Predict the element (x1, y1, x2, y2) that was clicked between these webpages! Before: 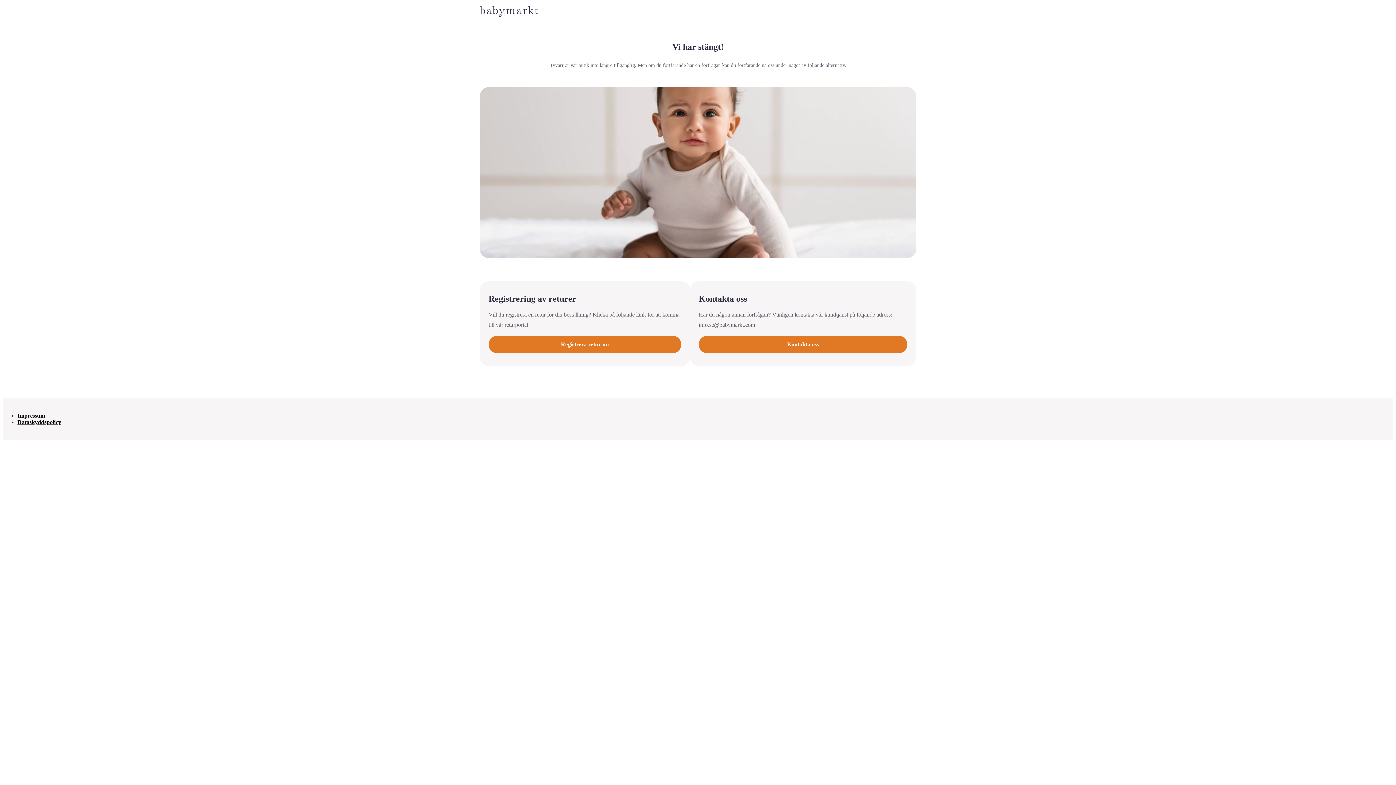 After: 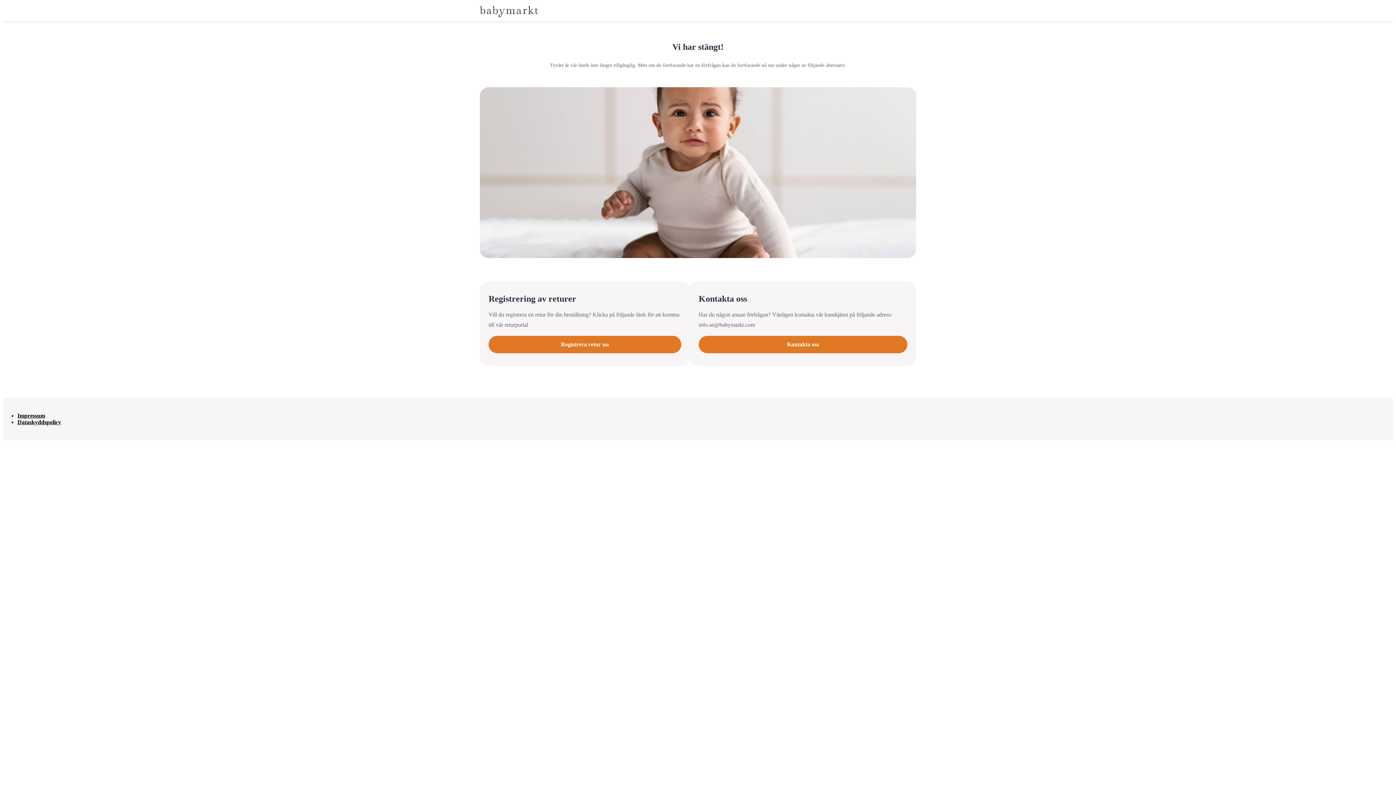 Action: bbox: (17, 419, 61, 425) label: Dataskyddspolicy